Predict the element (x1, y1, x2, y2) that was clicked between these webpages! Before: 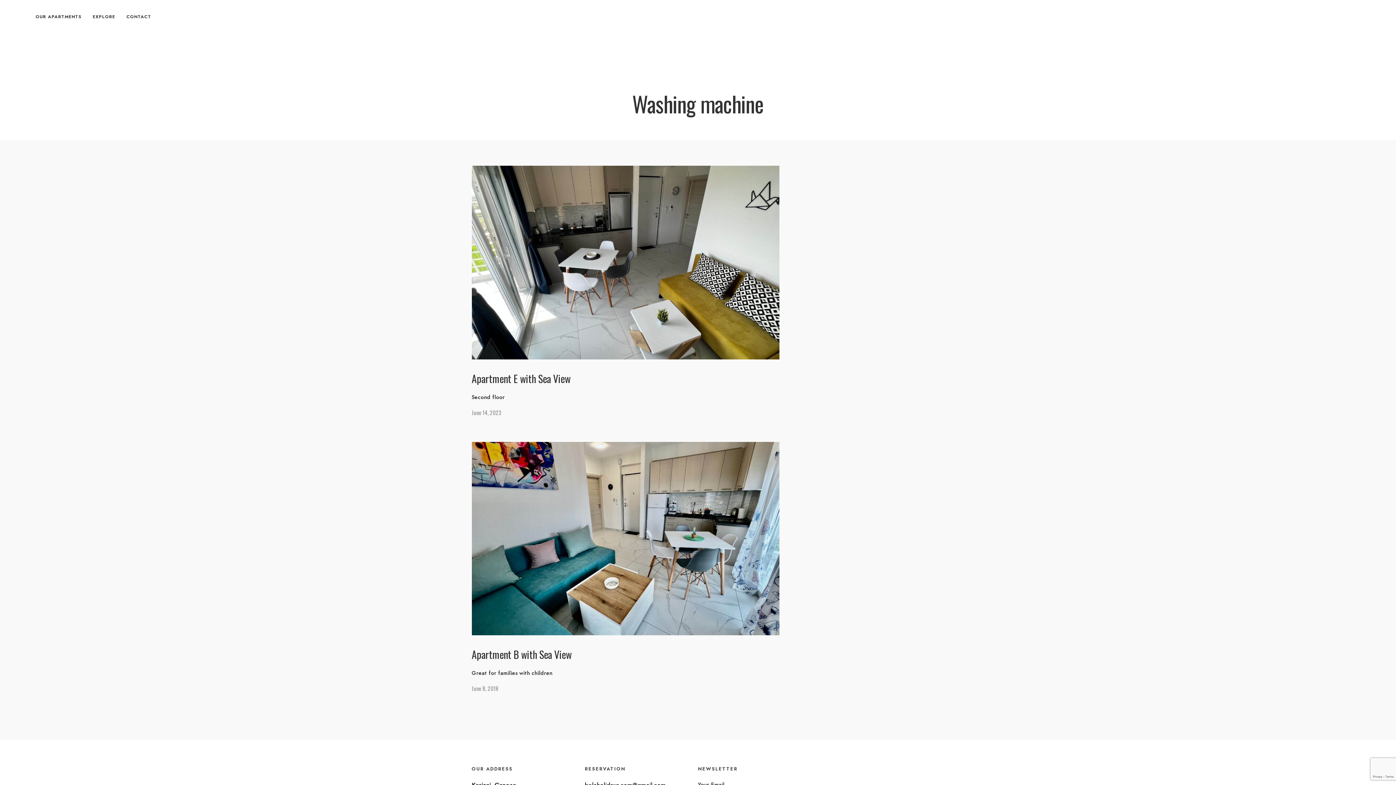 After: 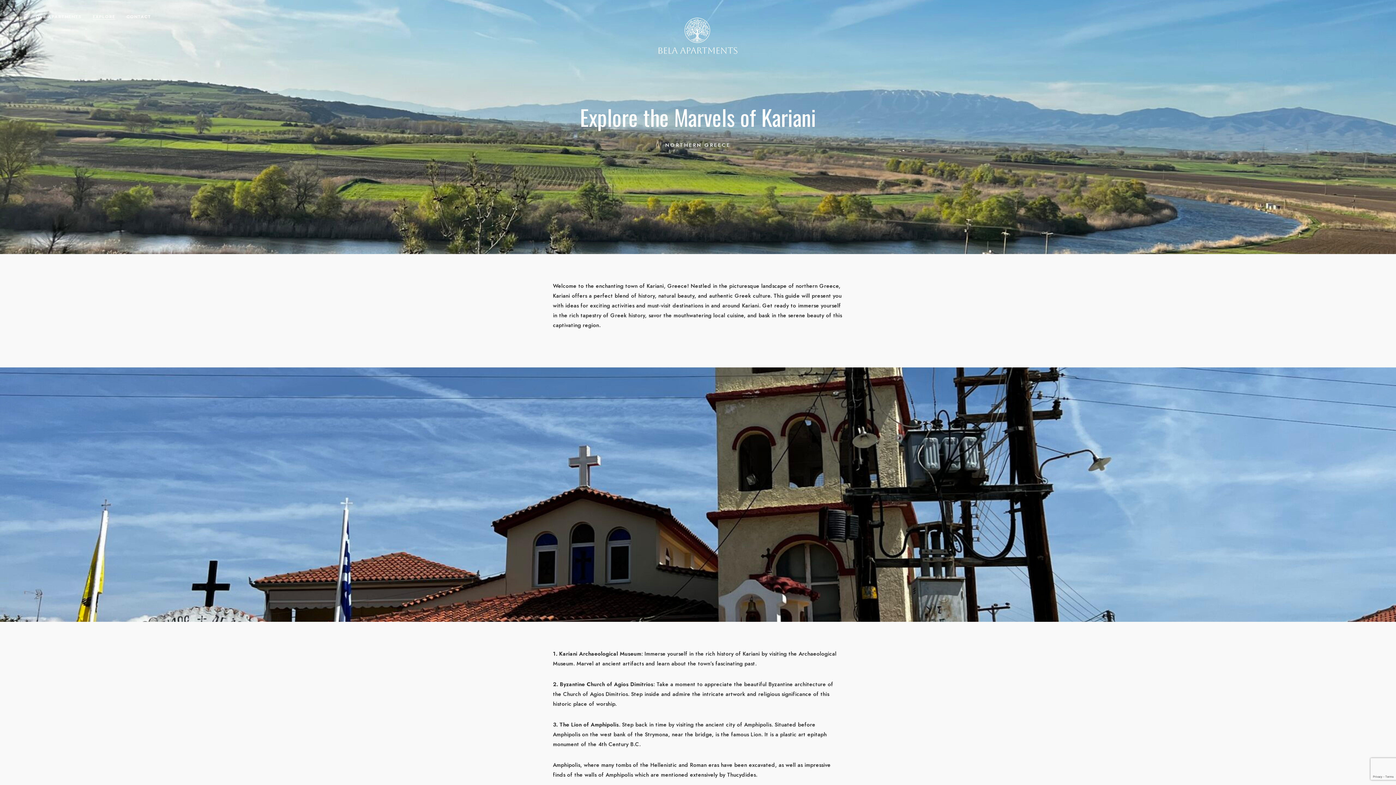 Action: bbox: (92, 13, 115, 20) label: EXPLORE